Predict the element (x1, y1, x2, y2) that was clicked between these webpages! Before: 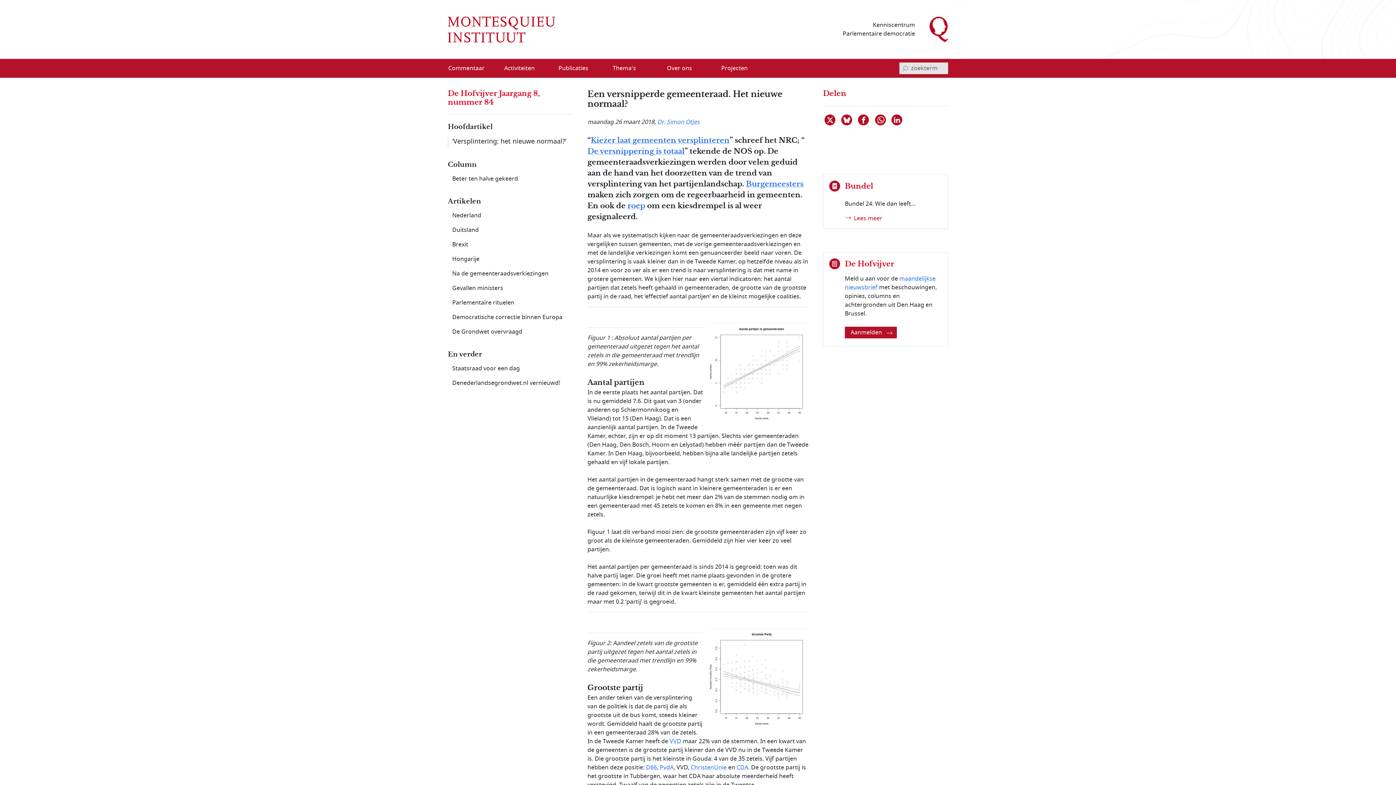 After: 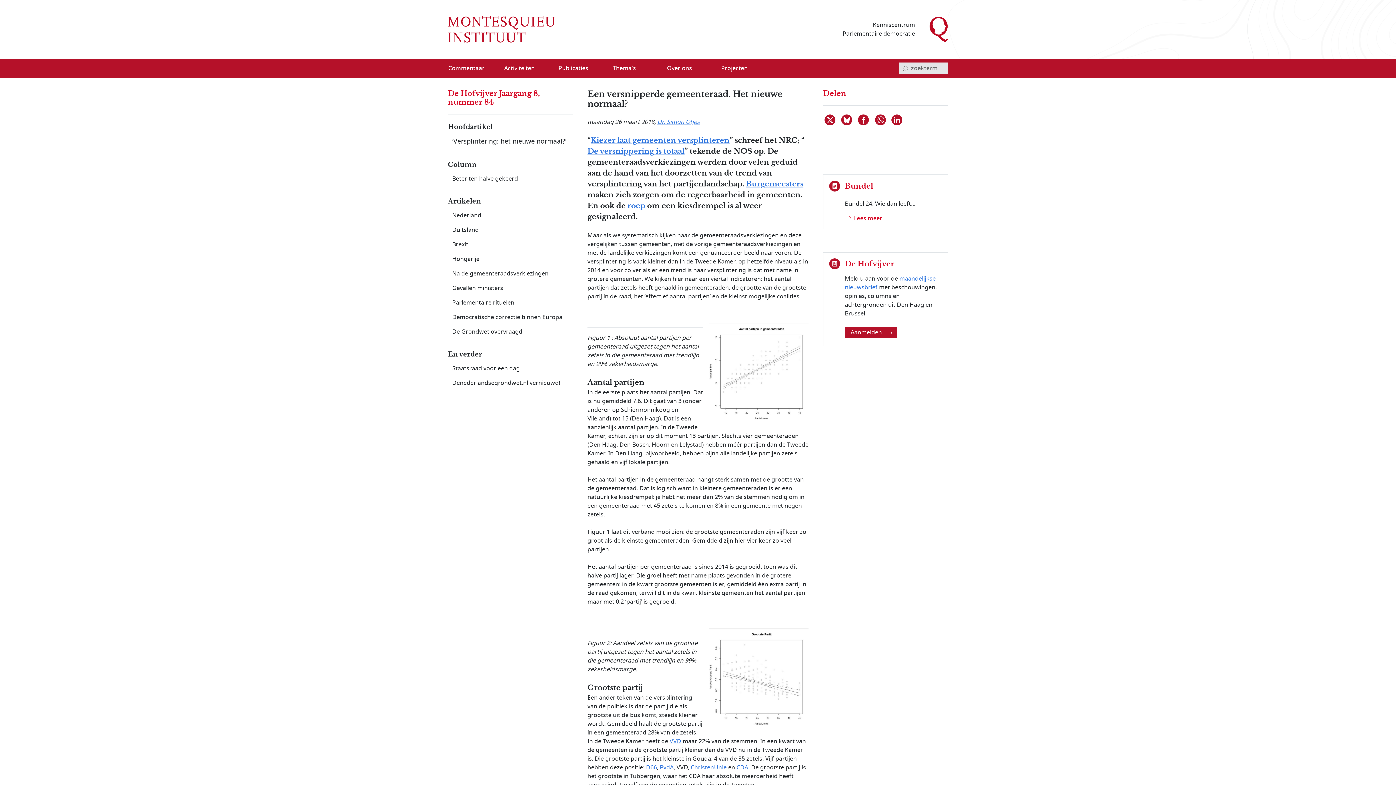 Action: bbox: (690, 763, 726, 772) label: ChristenUnie